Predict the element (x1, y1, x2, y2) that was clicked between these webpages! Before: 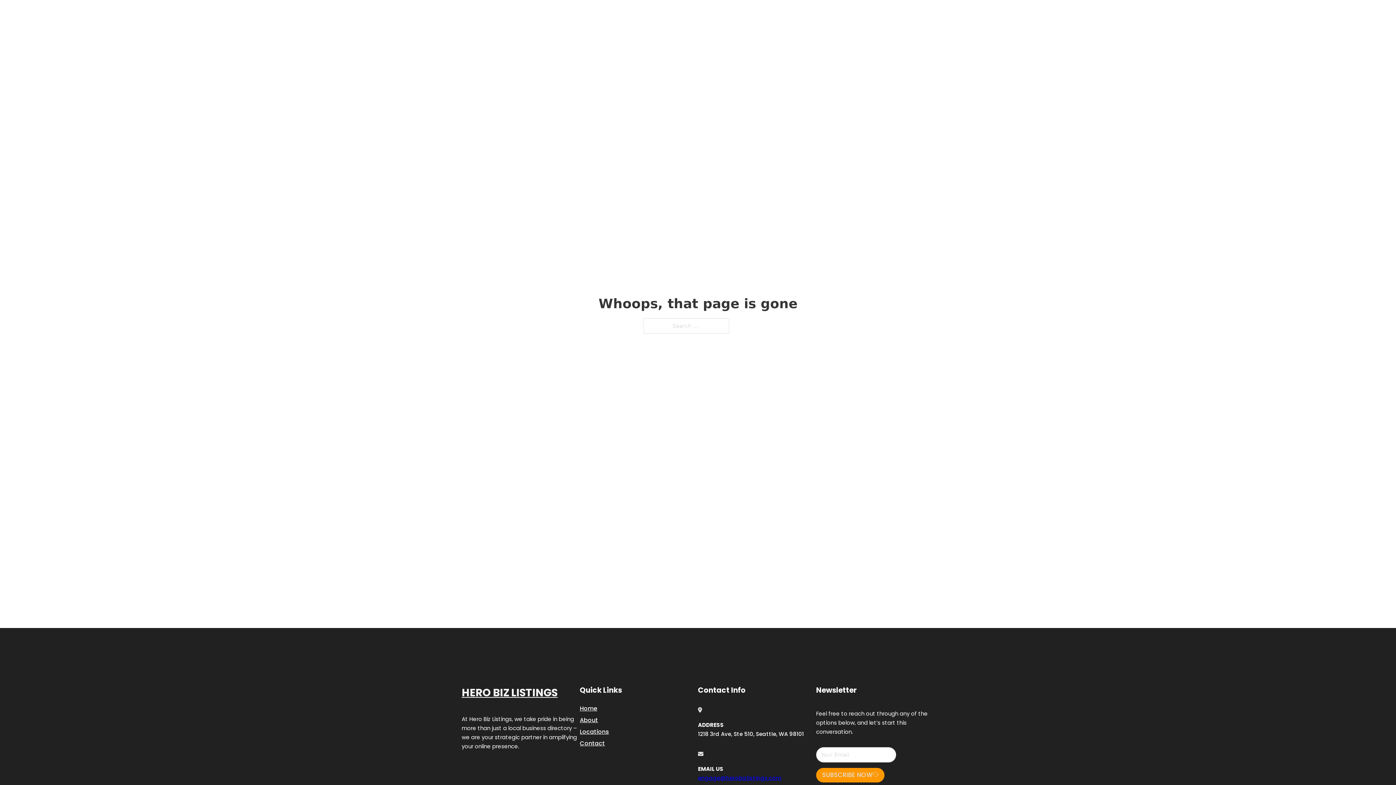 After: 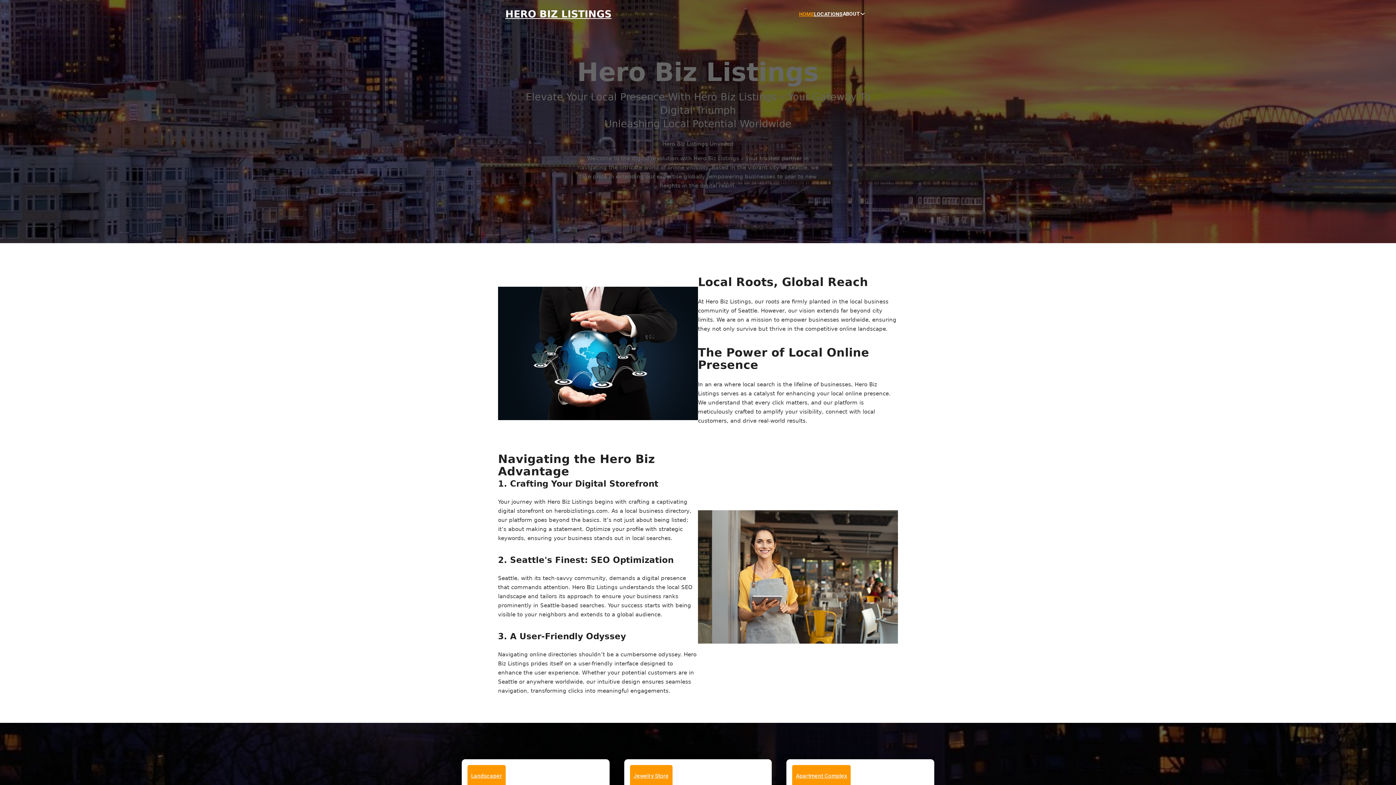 Action: bbox: (799, 10, 814, 18) label: HOME